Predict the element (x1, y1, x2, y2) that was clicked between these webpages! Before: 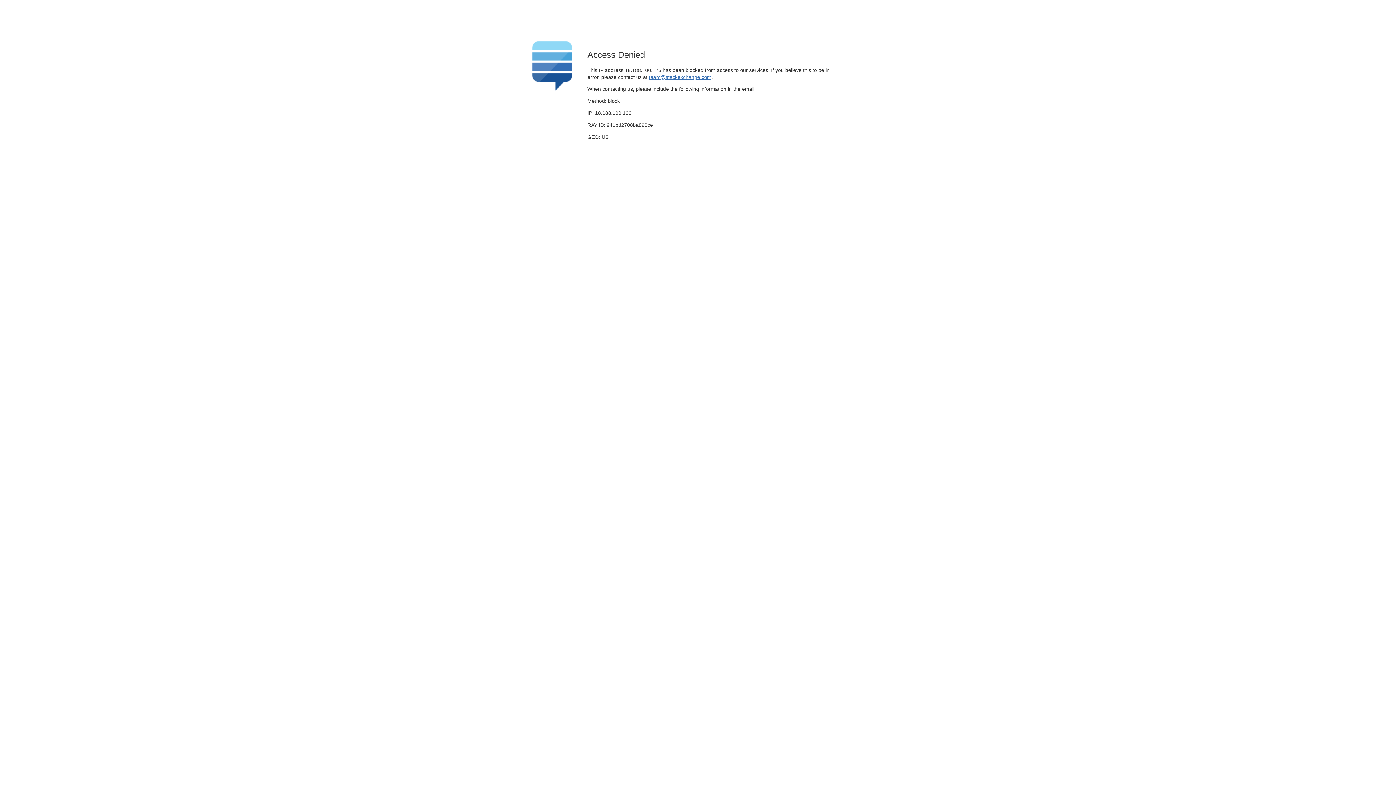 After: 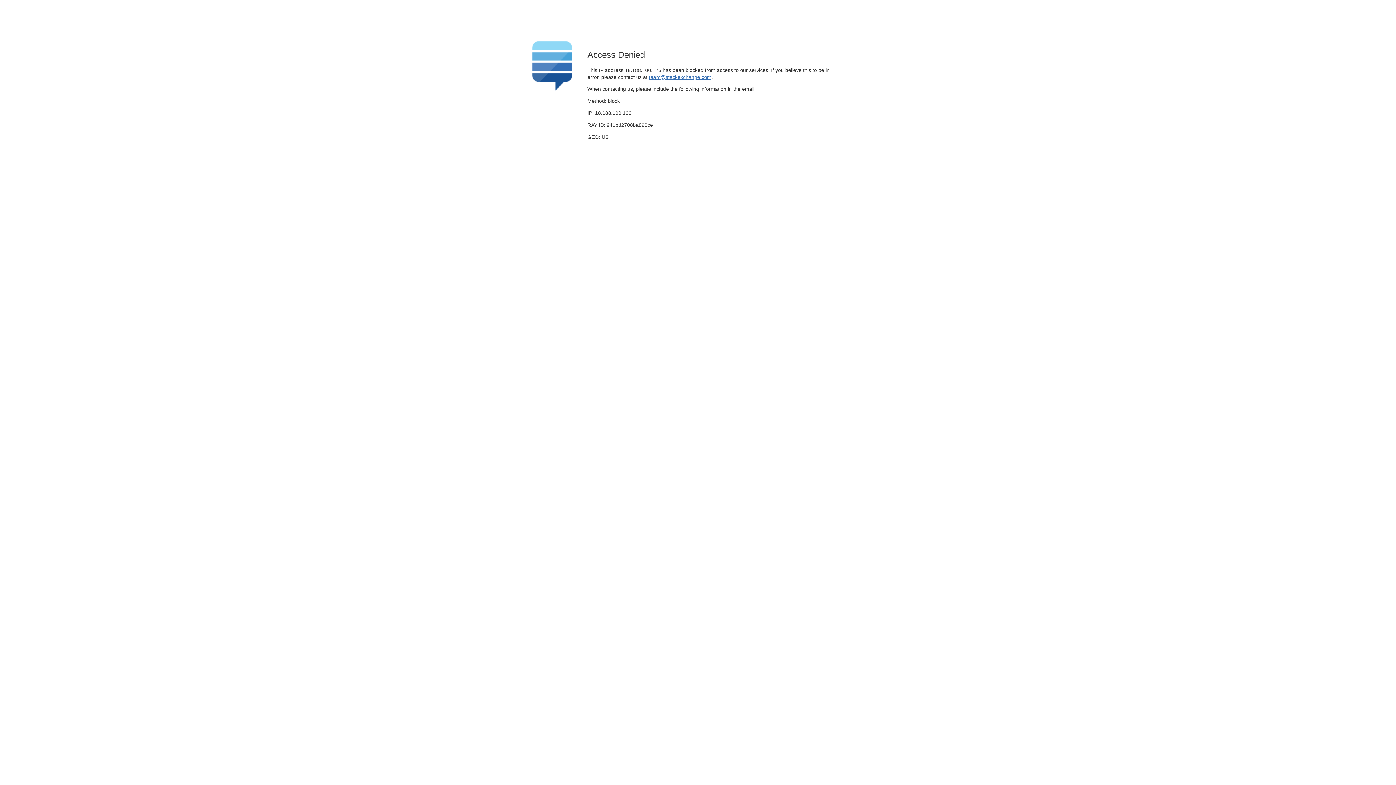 Action: bbox: (649, 74, 711, 79) label: team@stackexchange.com